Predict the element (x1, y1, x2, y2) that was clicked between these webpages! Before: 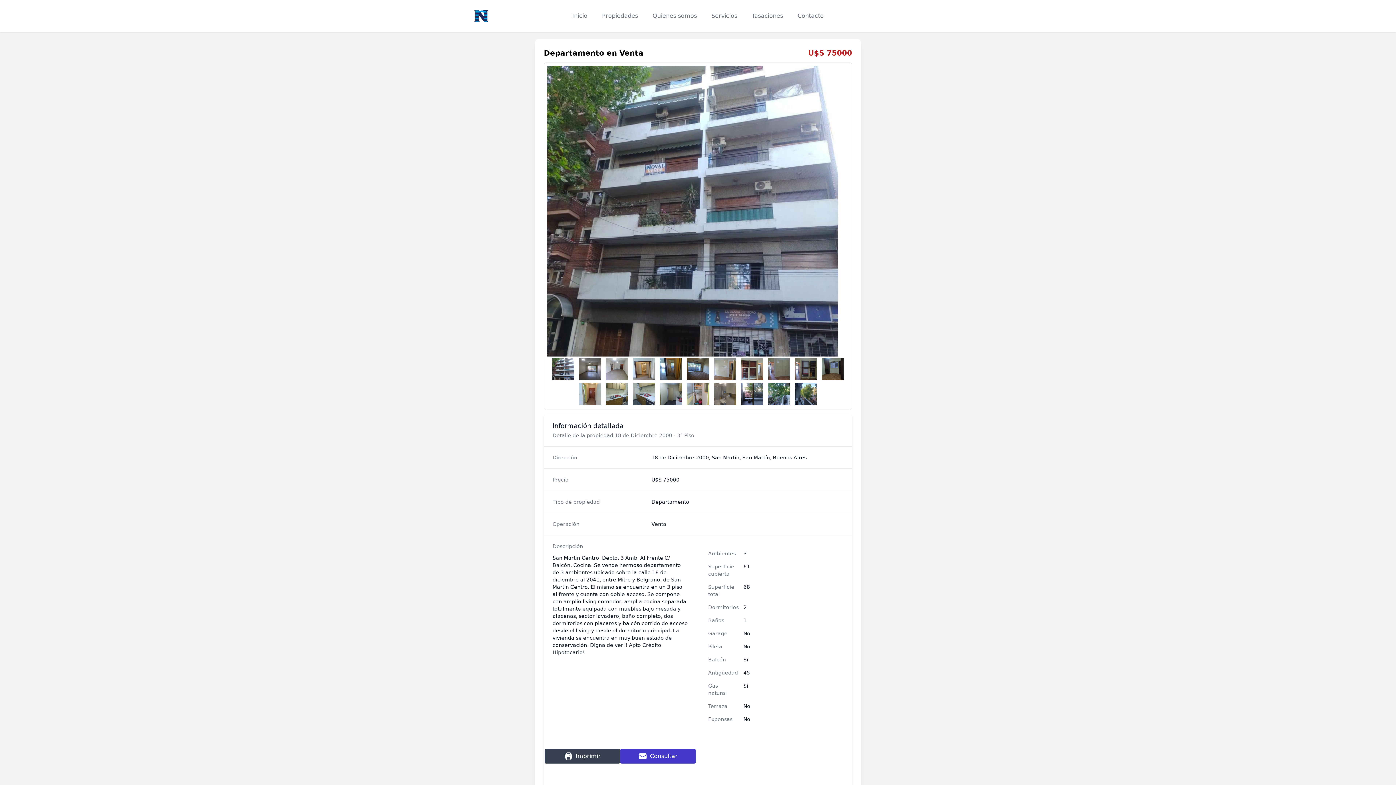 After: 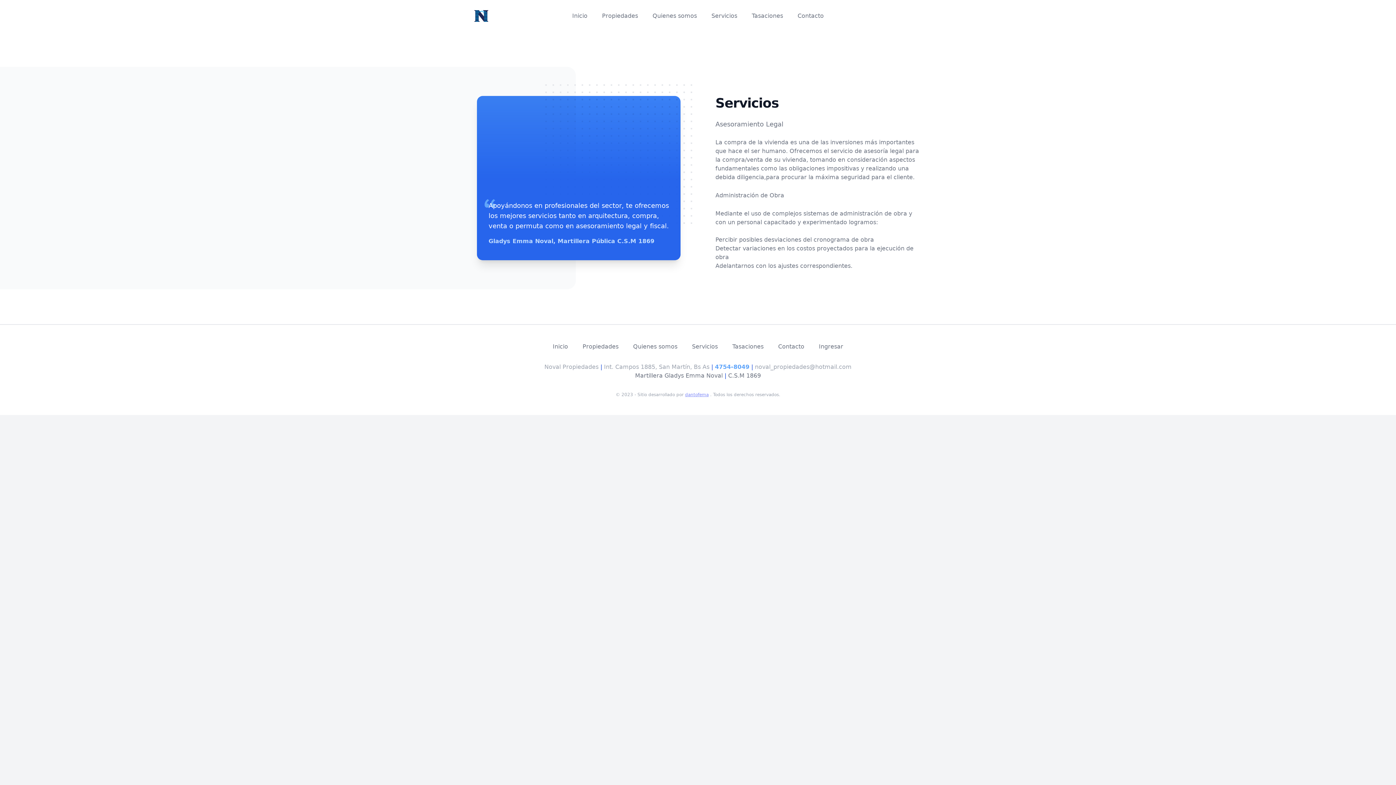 Action: bbox: (711, 11, 737, 20) label: Servicios